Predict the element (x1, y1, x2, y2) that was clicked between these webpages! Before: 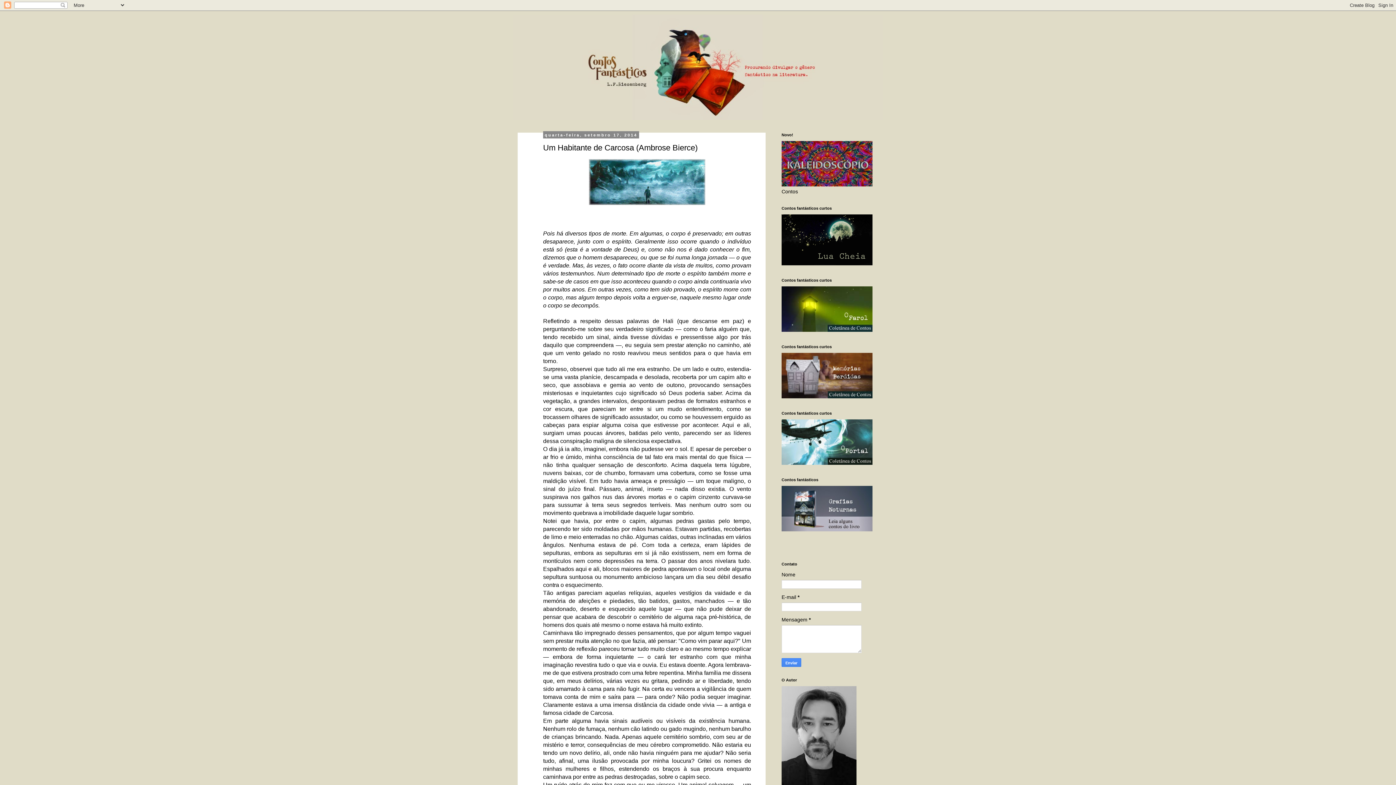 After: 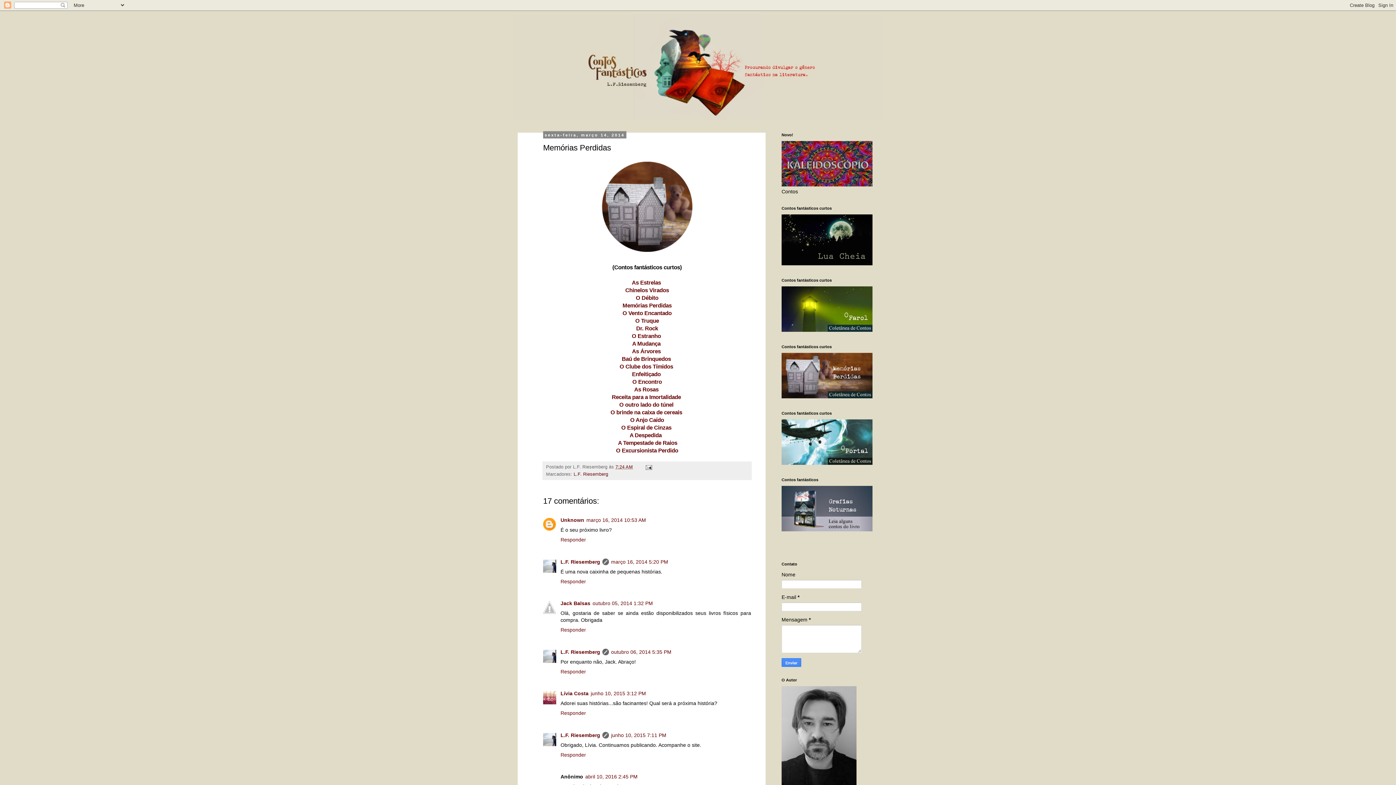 Action: bbox: (781, 393, 872, 399)